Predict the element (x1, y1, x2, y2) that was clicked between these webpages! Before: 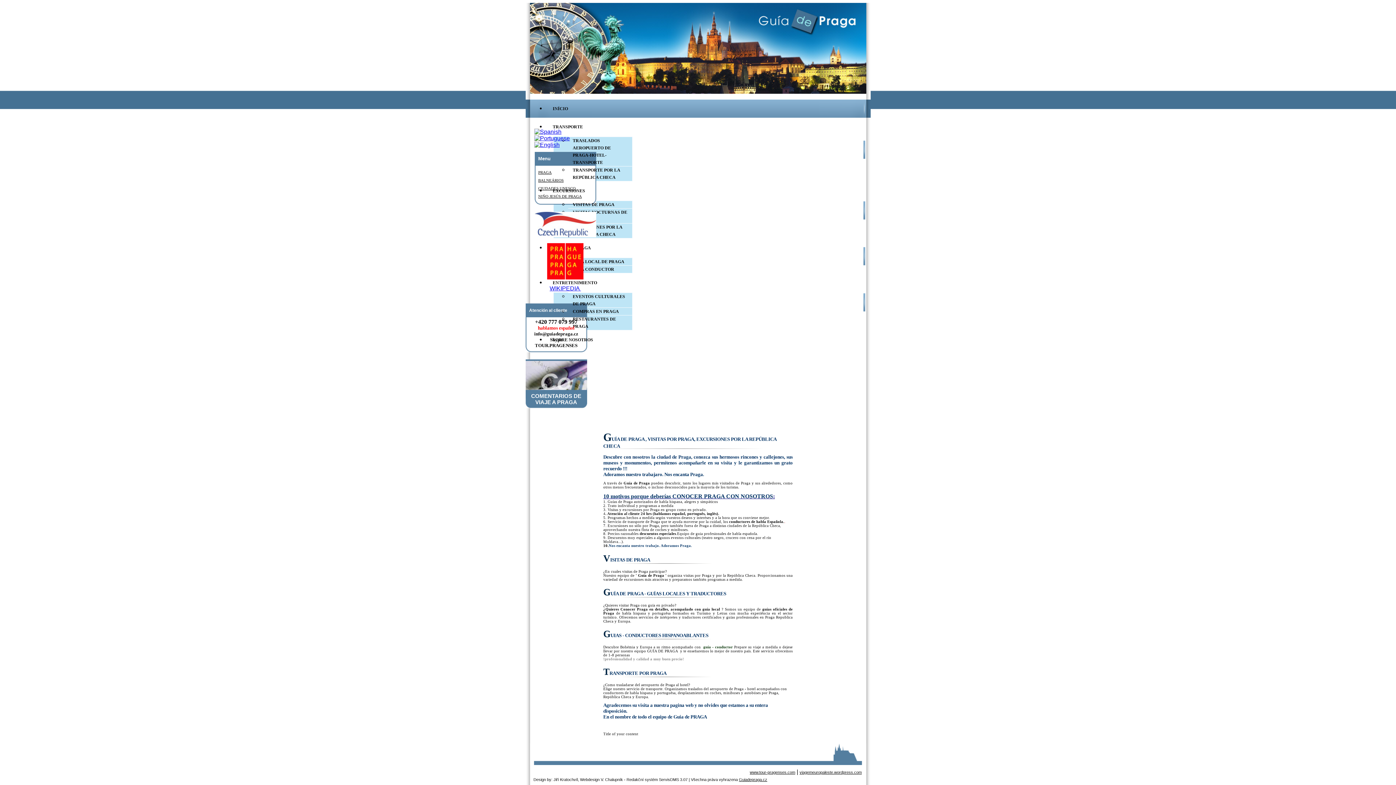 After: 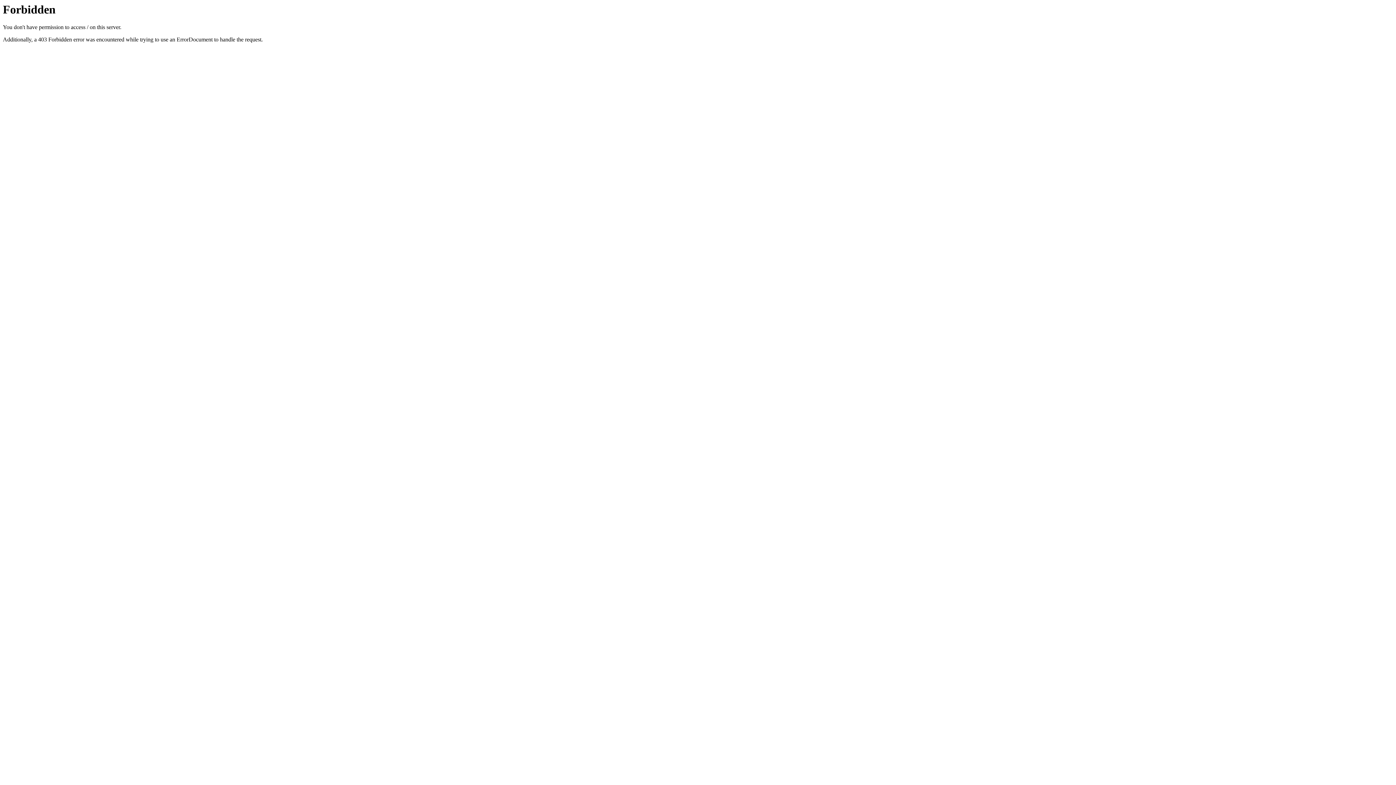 Action: label: Design by: Jiří Kratochvíl bbox: (533, 777, 578, 782)